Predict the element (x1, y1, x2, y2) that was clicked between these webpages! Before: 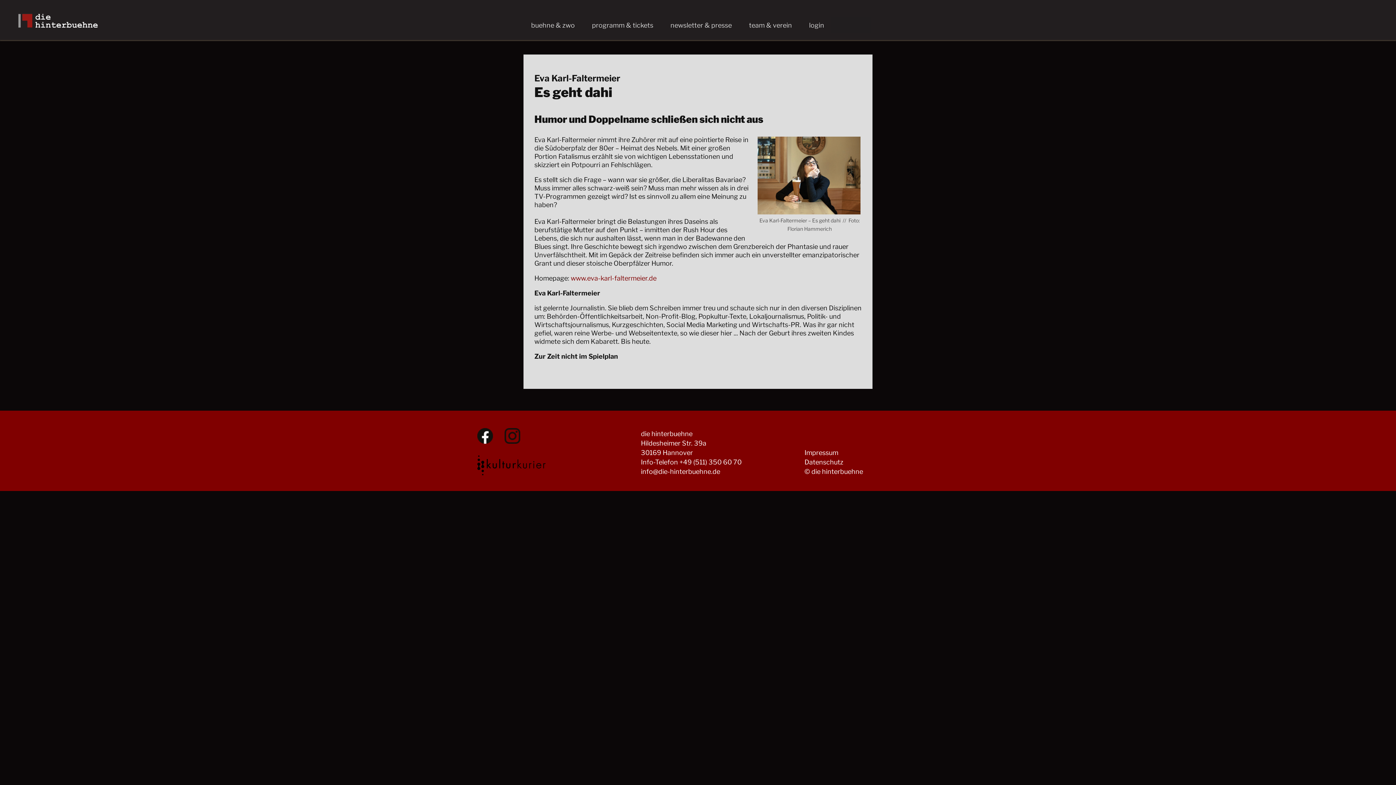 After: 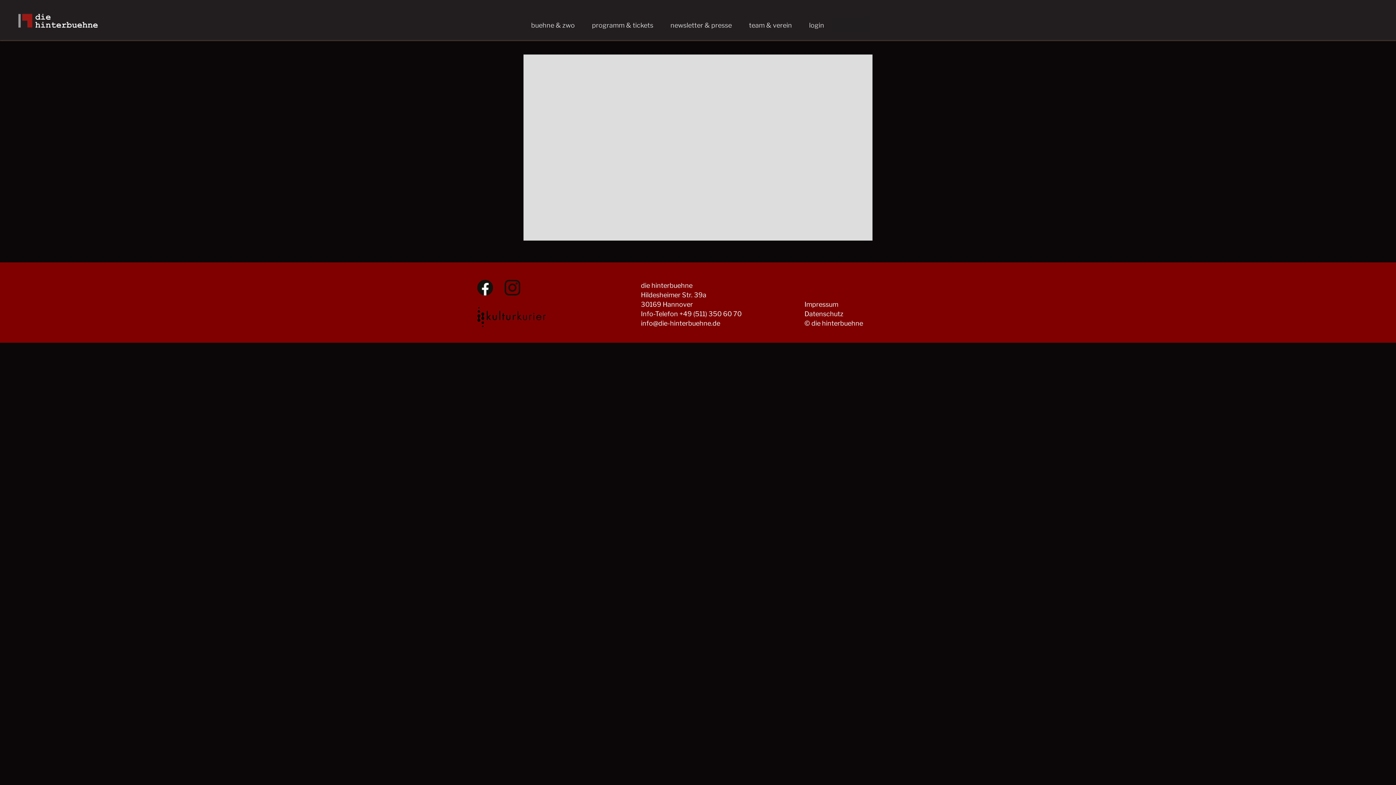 Action: label: team & verein bbox: (743, 17, 792, 32)